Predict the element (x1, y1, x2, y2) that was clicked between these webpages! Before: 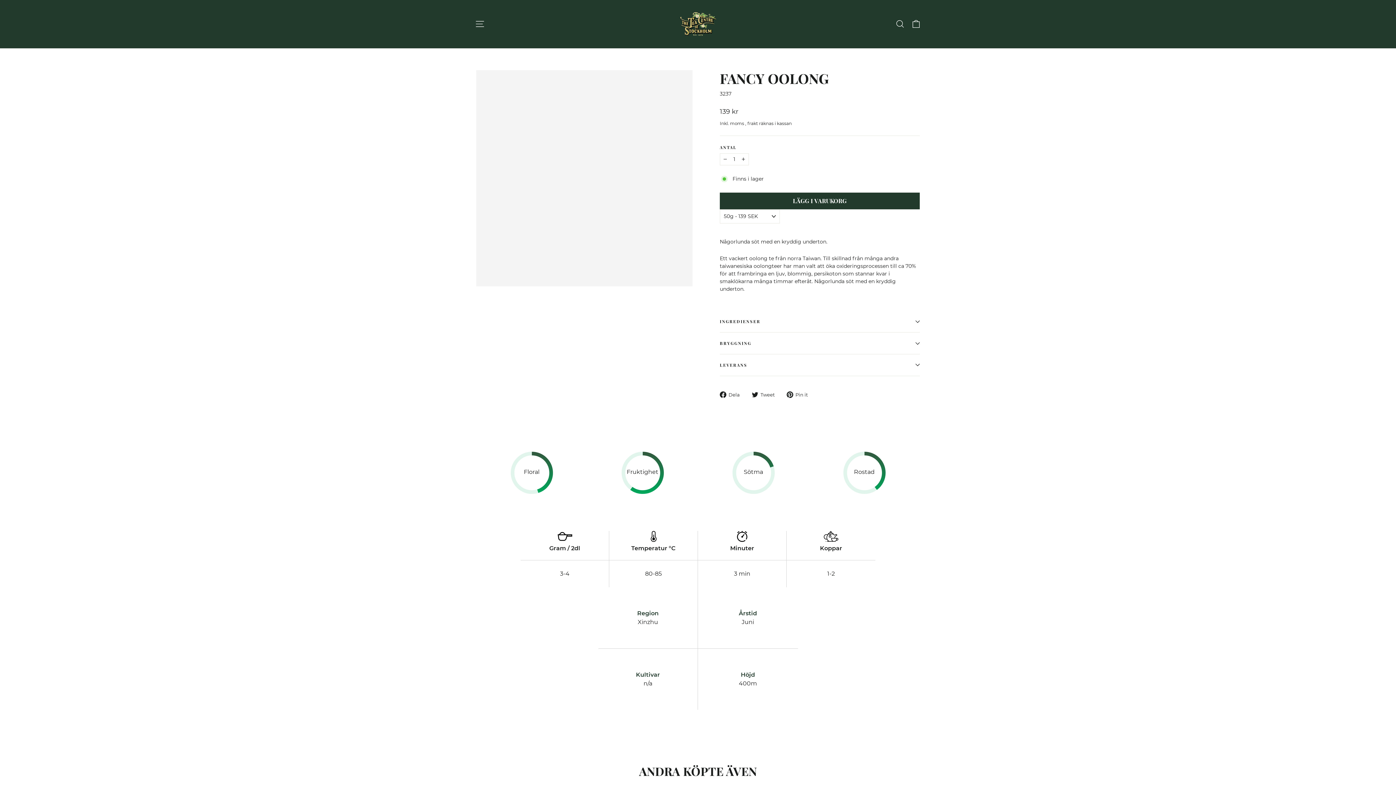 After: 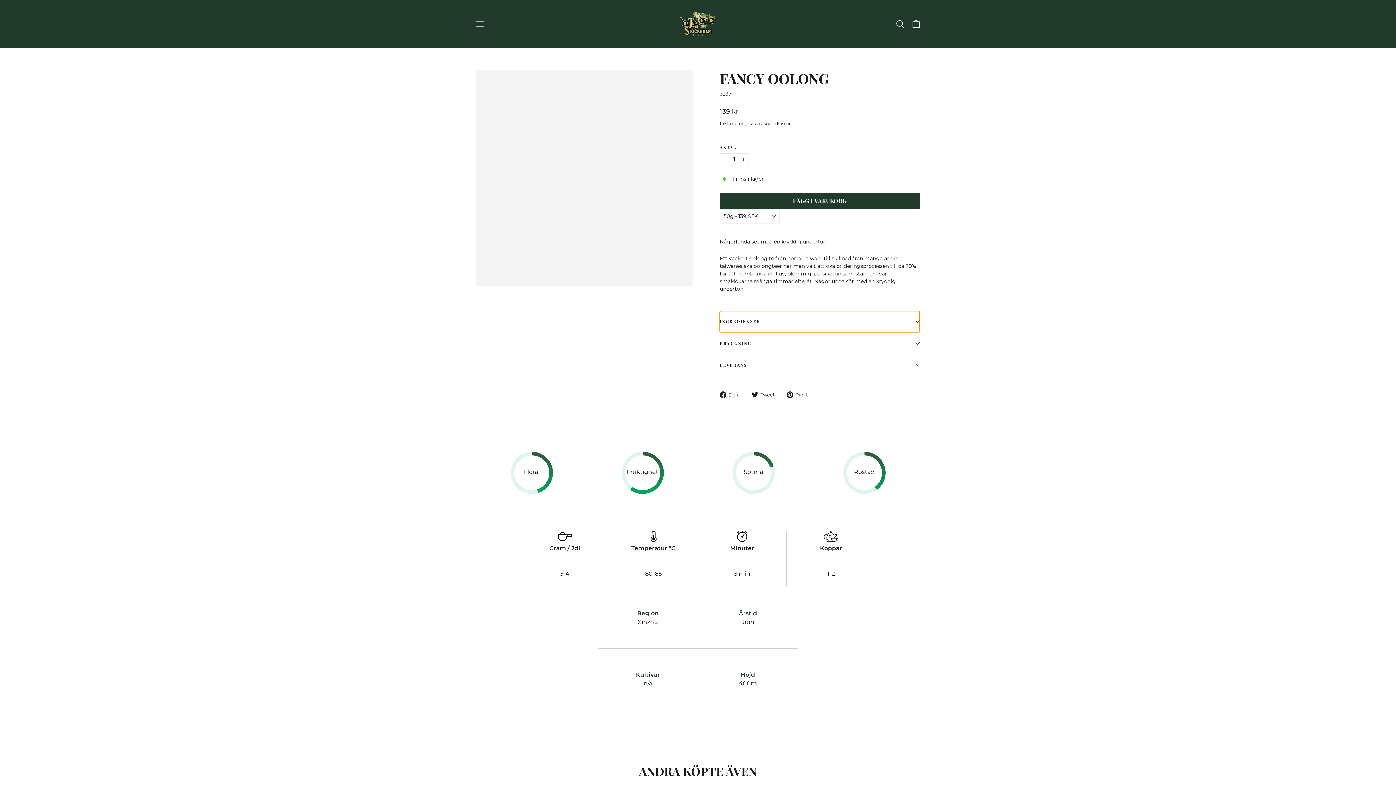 Action: bbox: (720, 311, 920, 332) label: INGREDIENSER